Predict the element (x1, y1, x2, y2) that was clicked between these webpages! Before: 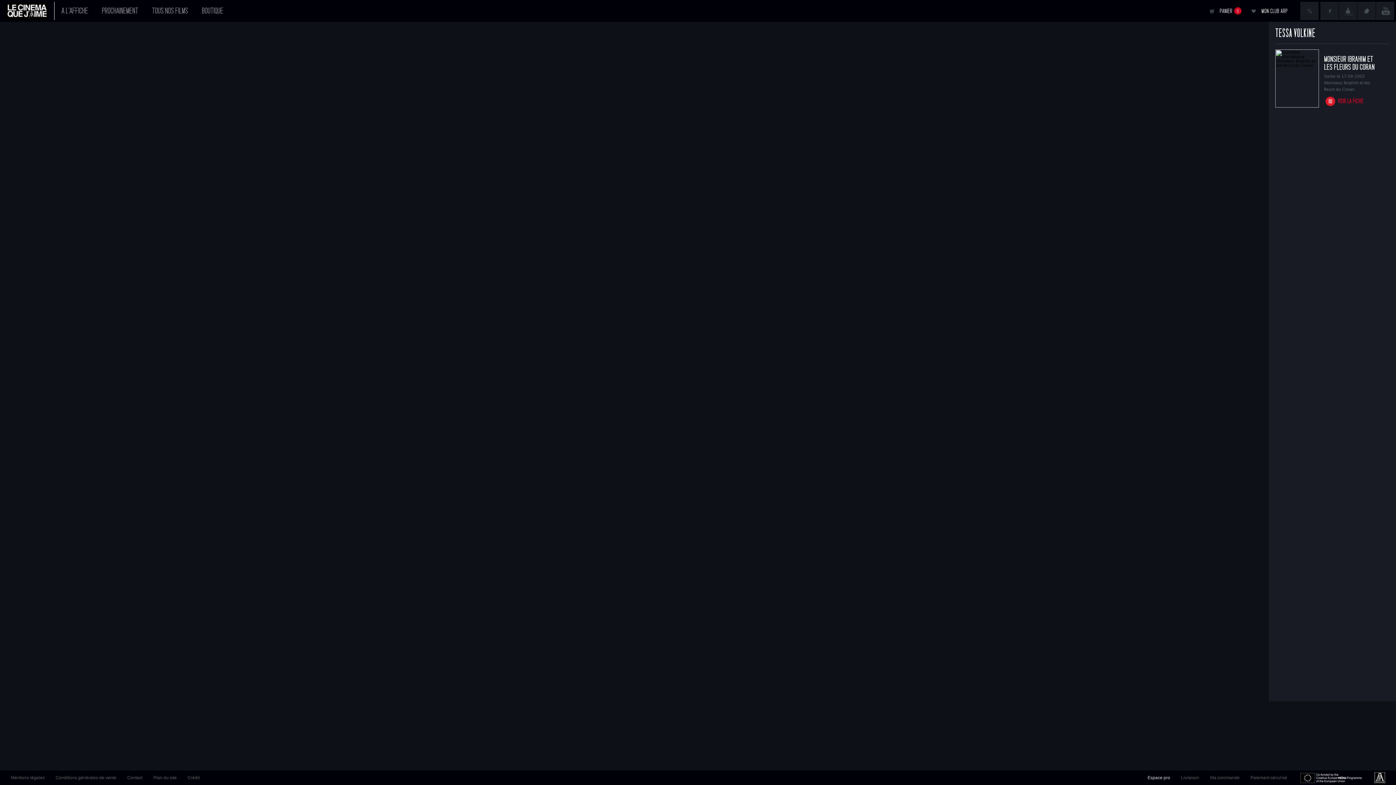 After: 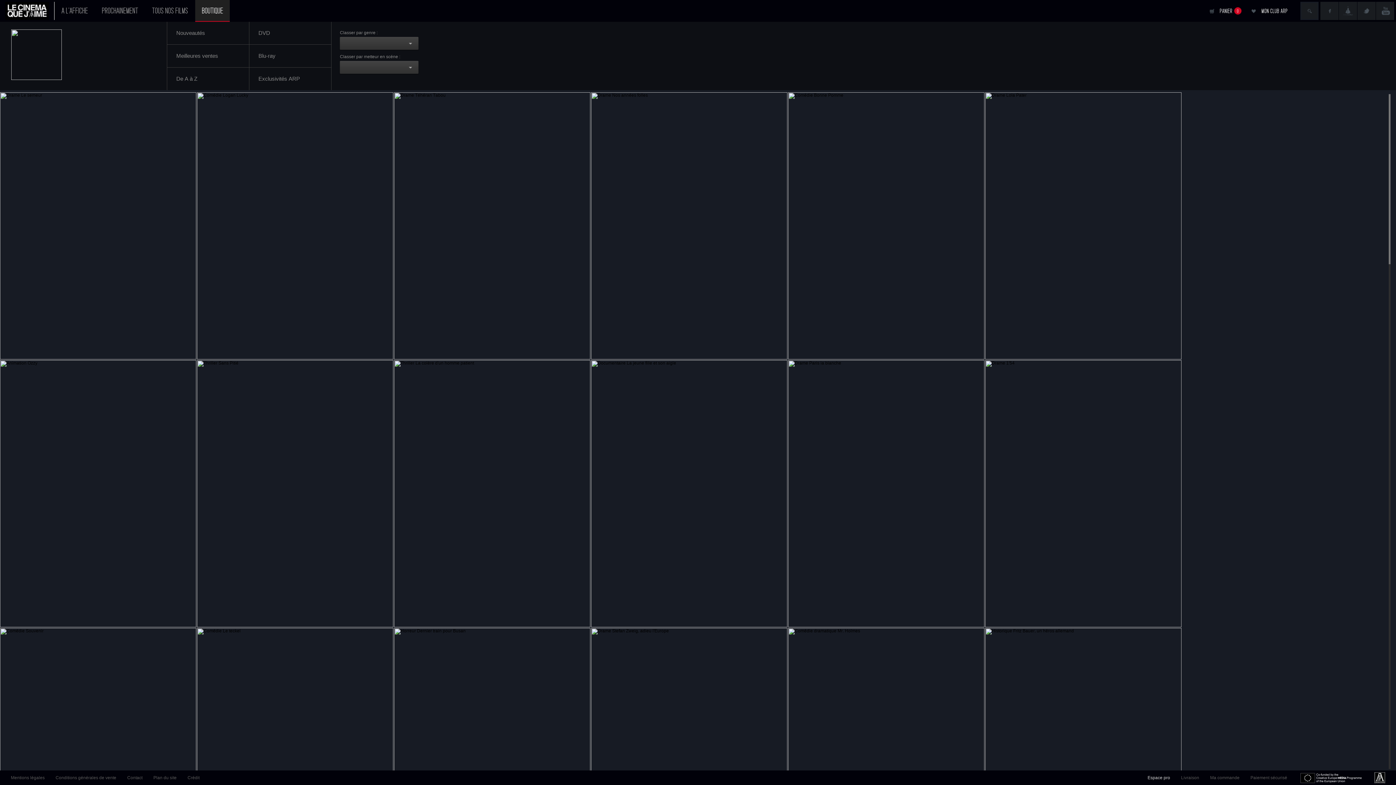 Action: bbox: (195, 0, 229, 21) label: BOUTIQUE